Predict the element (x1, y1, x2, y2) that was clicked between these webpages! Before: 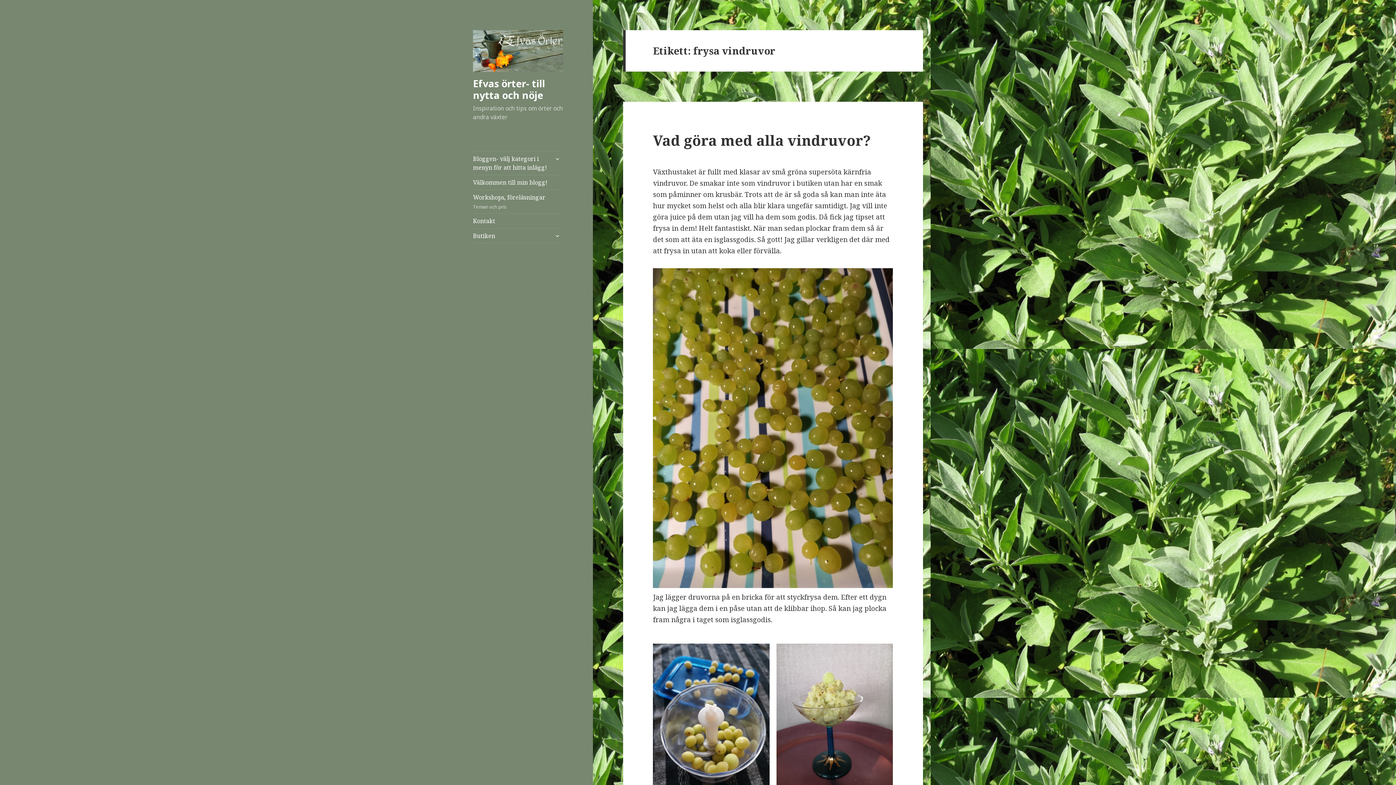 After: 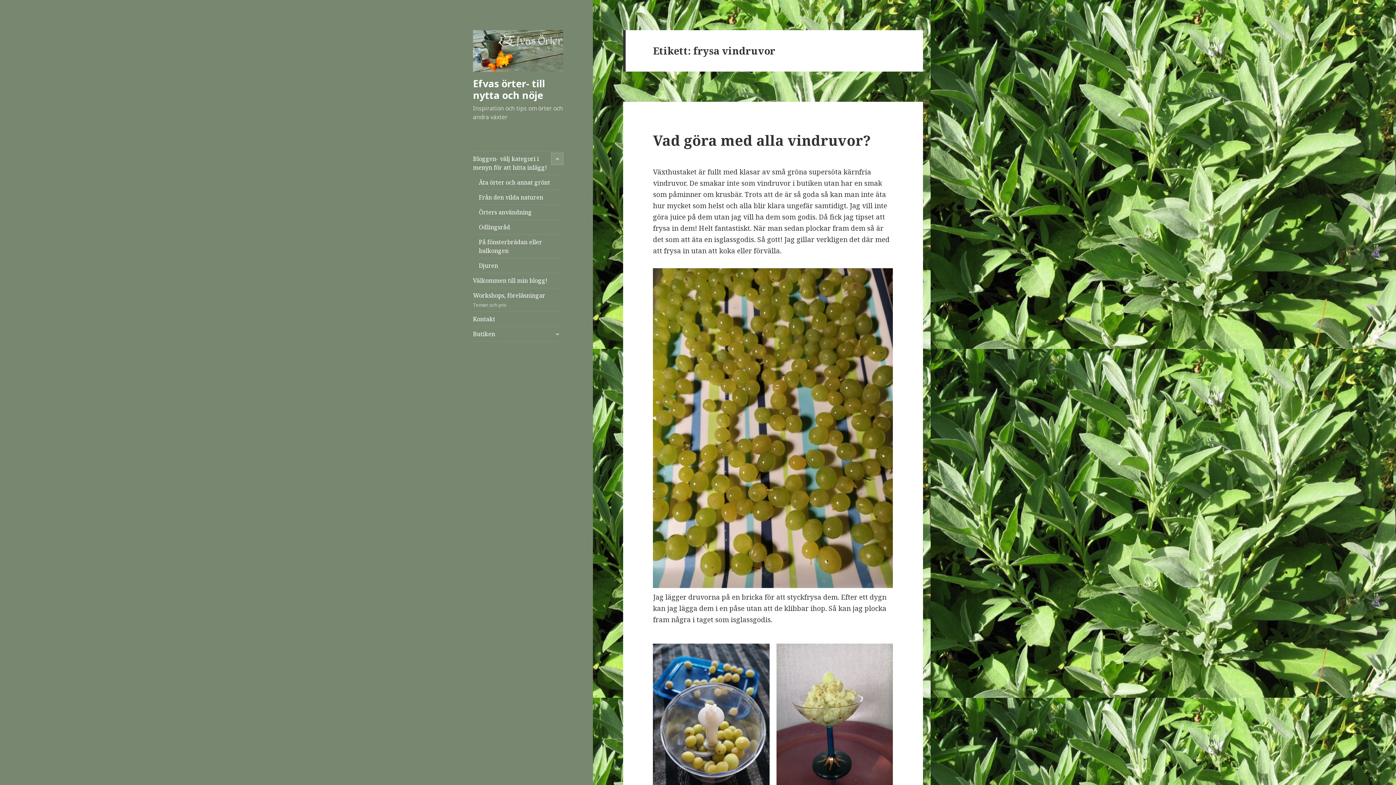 Action: label: expandera undermeny bbox: (551, 153, 563, 164)